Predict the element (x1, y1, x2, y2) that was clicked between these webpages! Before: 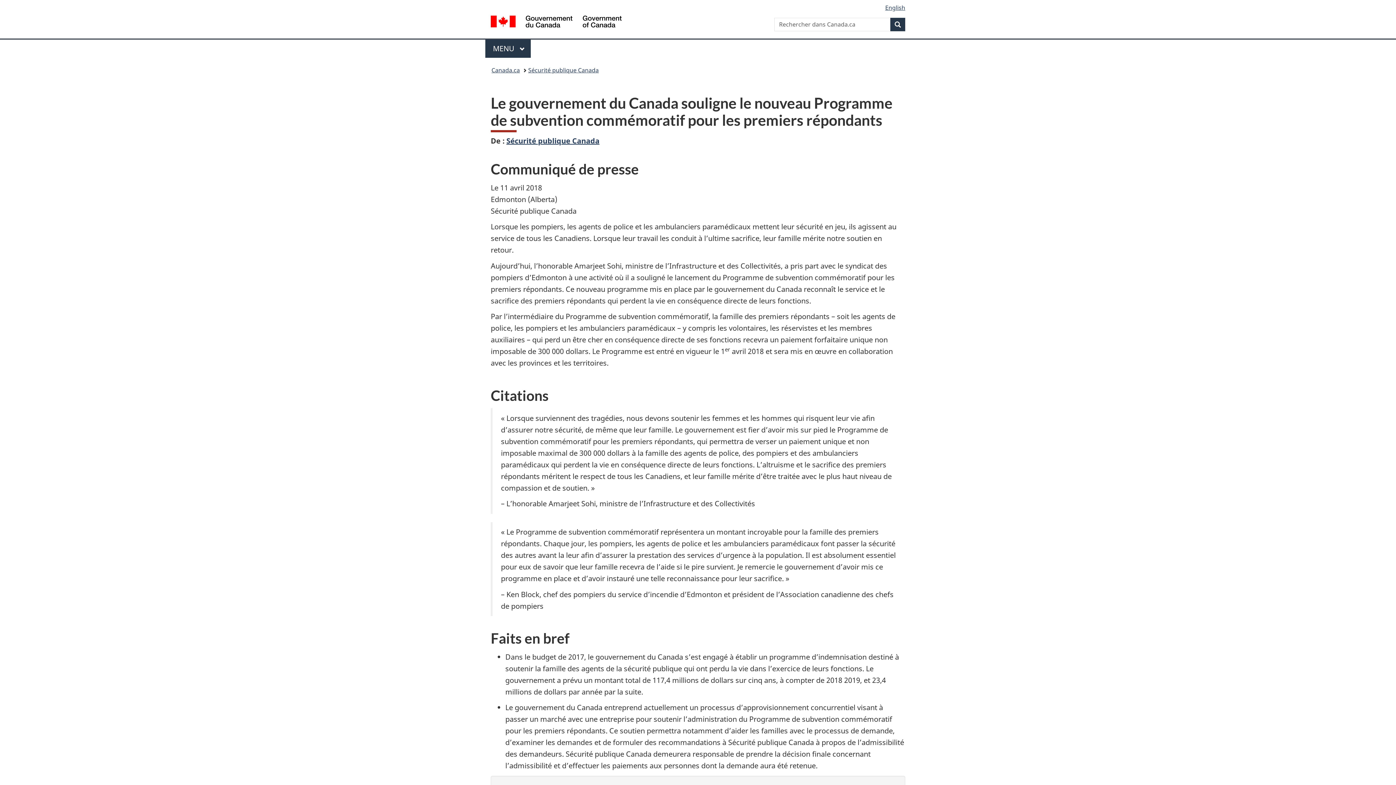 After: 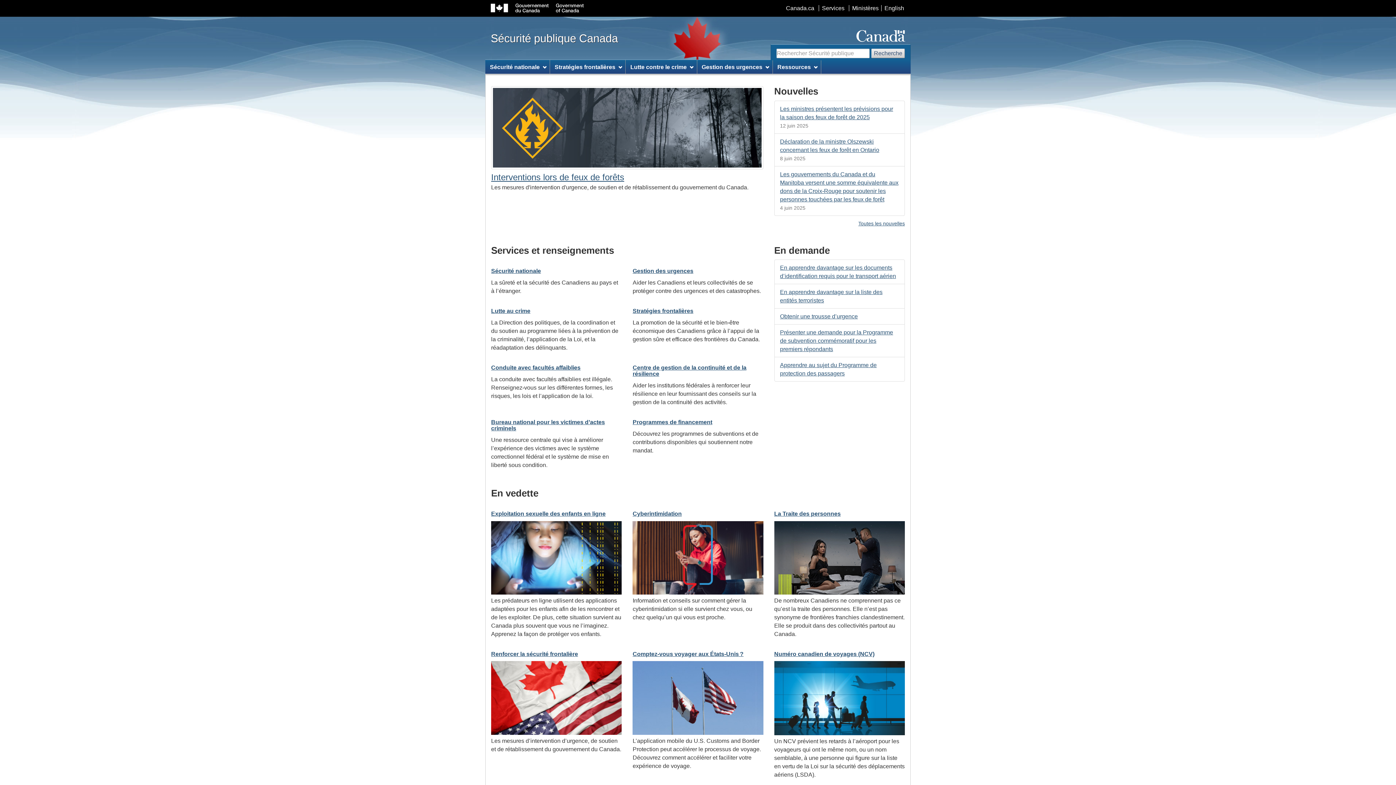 Action: bbox: (528, 64, 598, 76) label: Sécurité publique Canada